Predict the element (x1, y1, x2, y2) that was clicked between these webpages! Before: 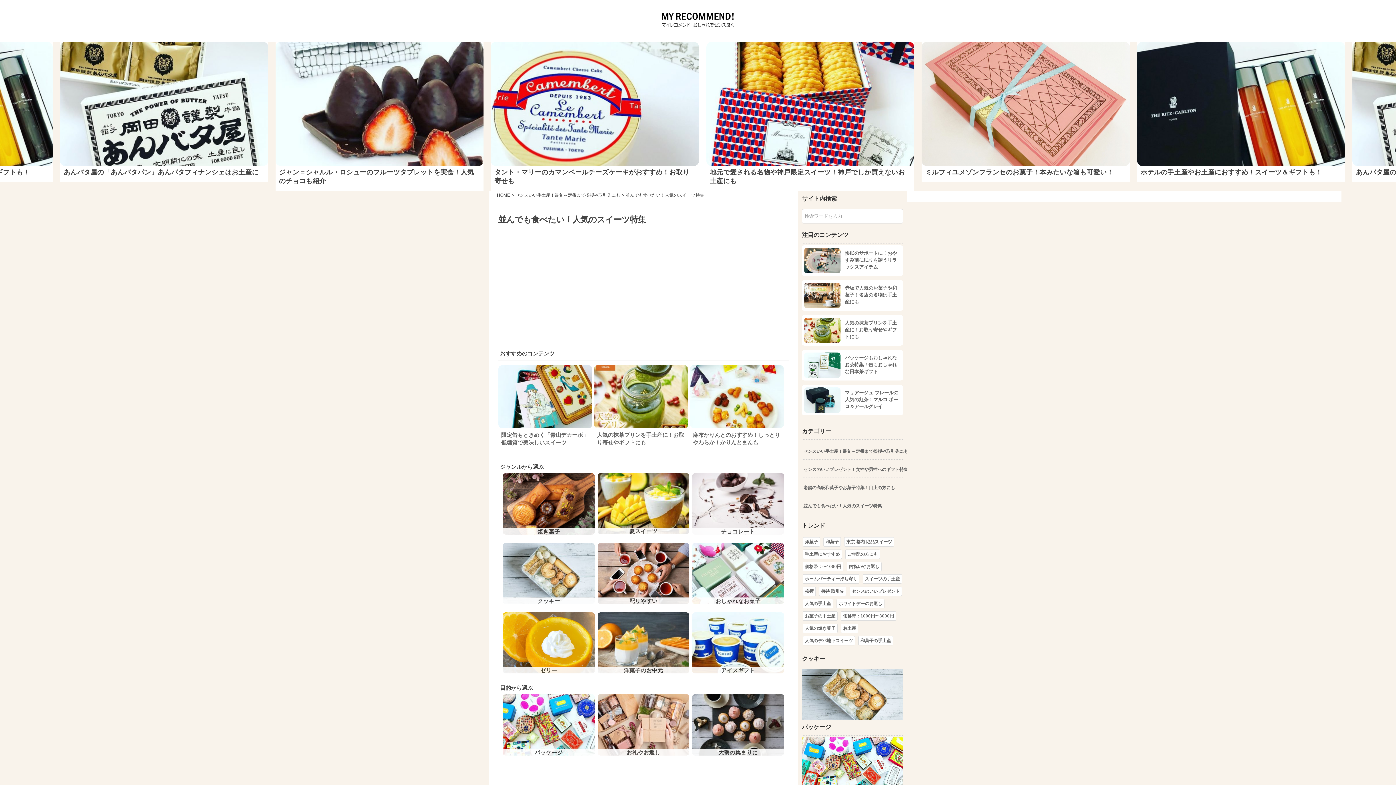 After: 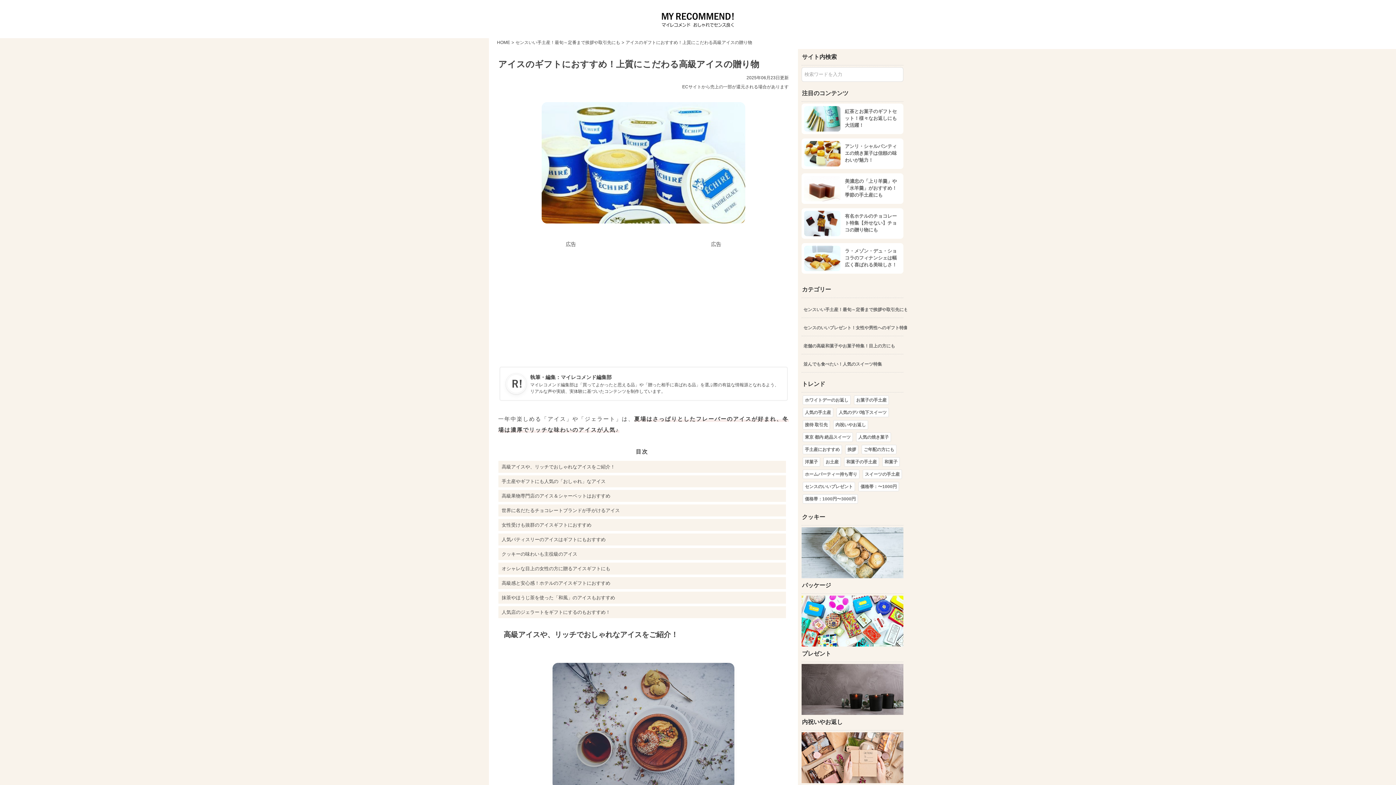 Action: bbox: (692, 612, 784, 675) label: アイスギフト